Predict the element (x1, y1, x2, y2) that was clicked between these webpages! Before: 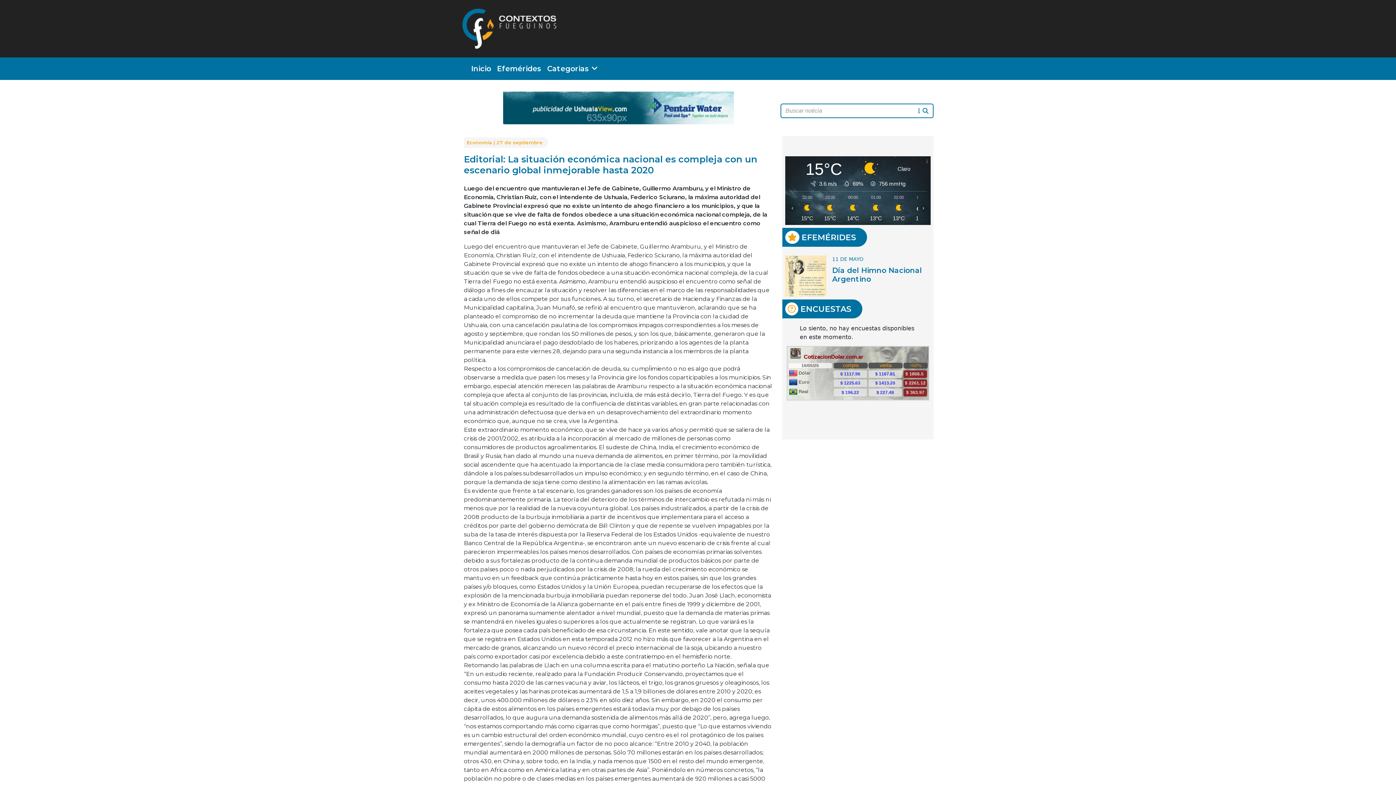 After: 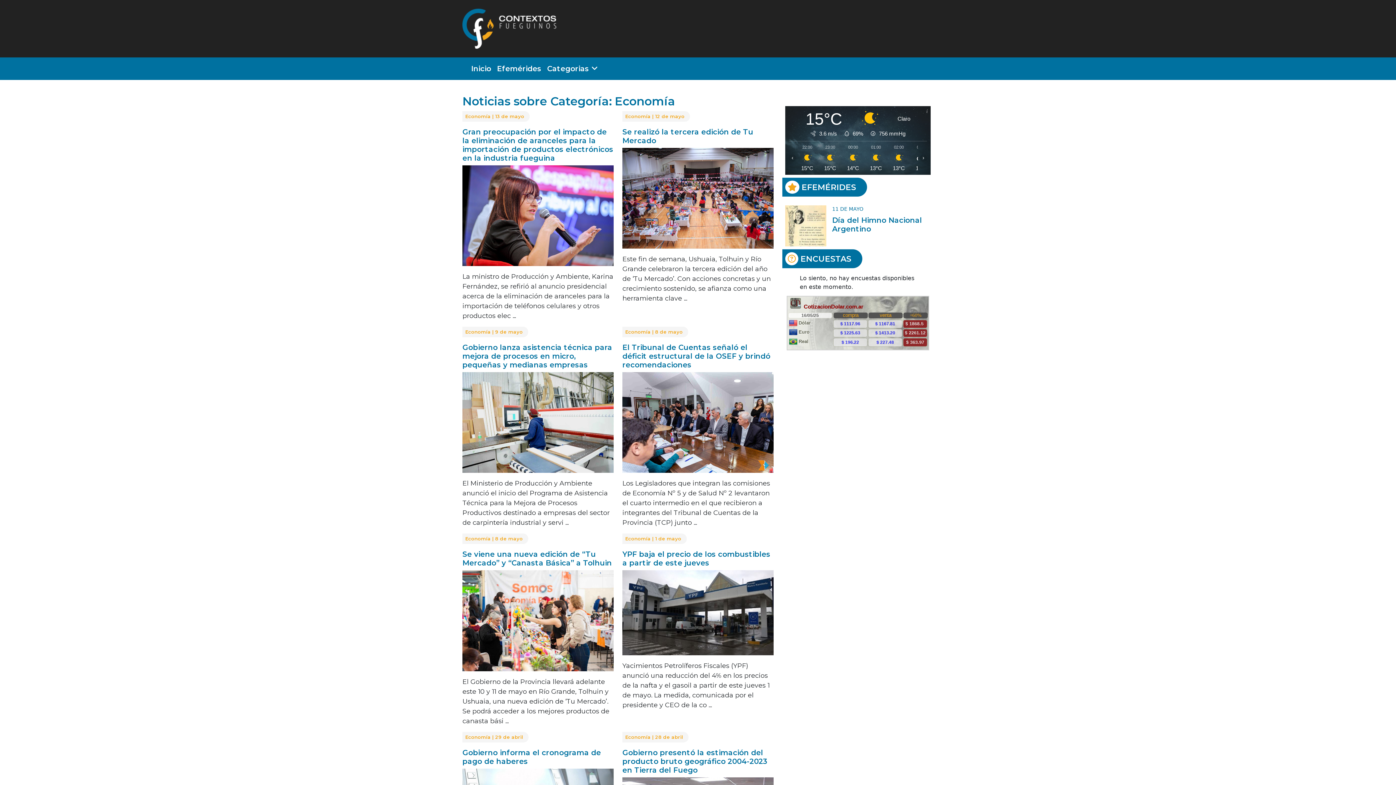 Action: bbox: (466, 139, 492, 145) label: Economía